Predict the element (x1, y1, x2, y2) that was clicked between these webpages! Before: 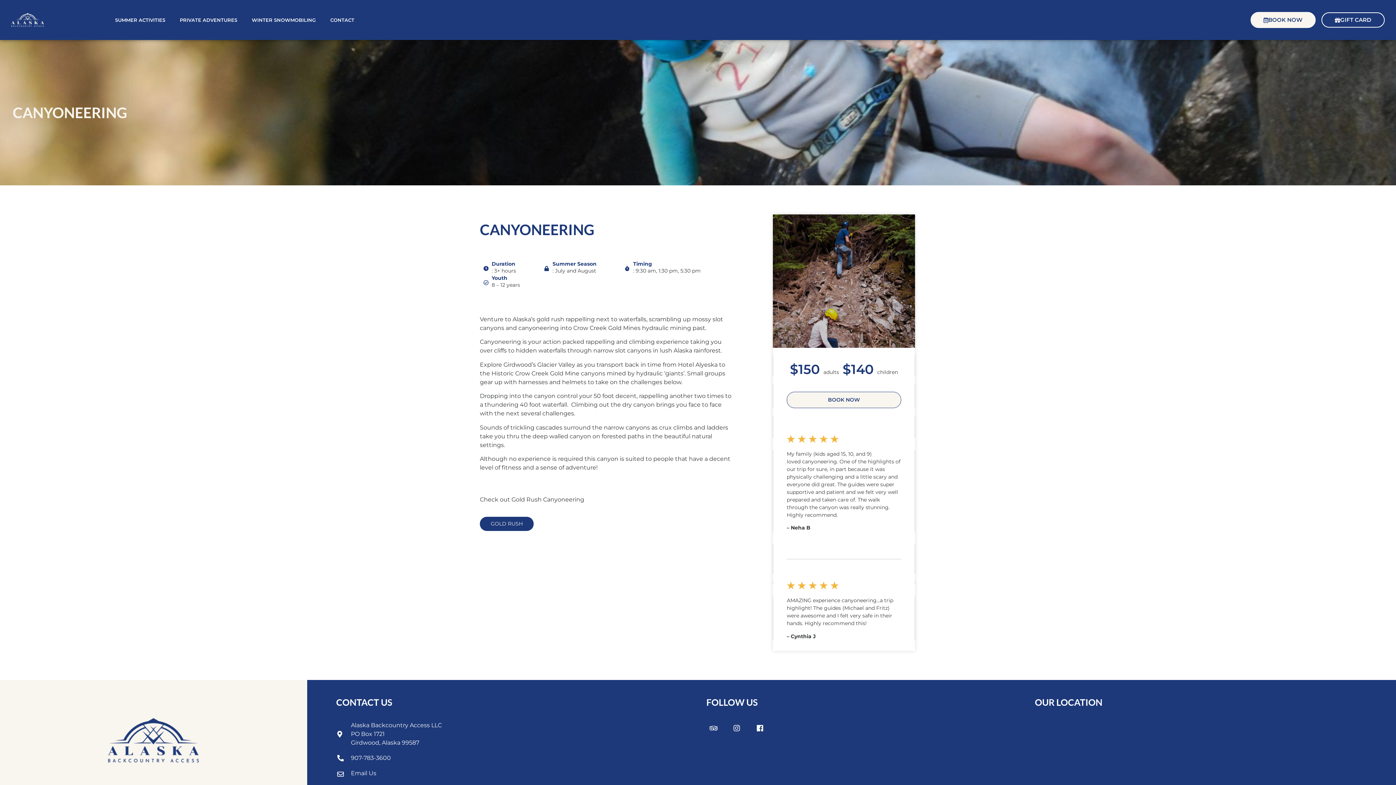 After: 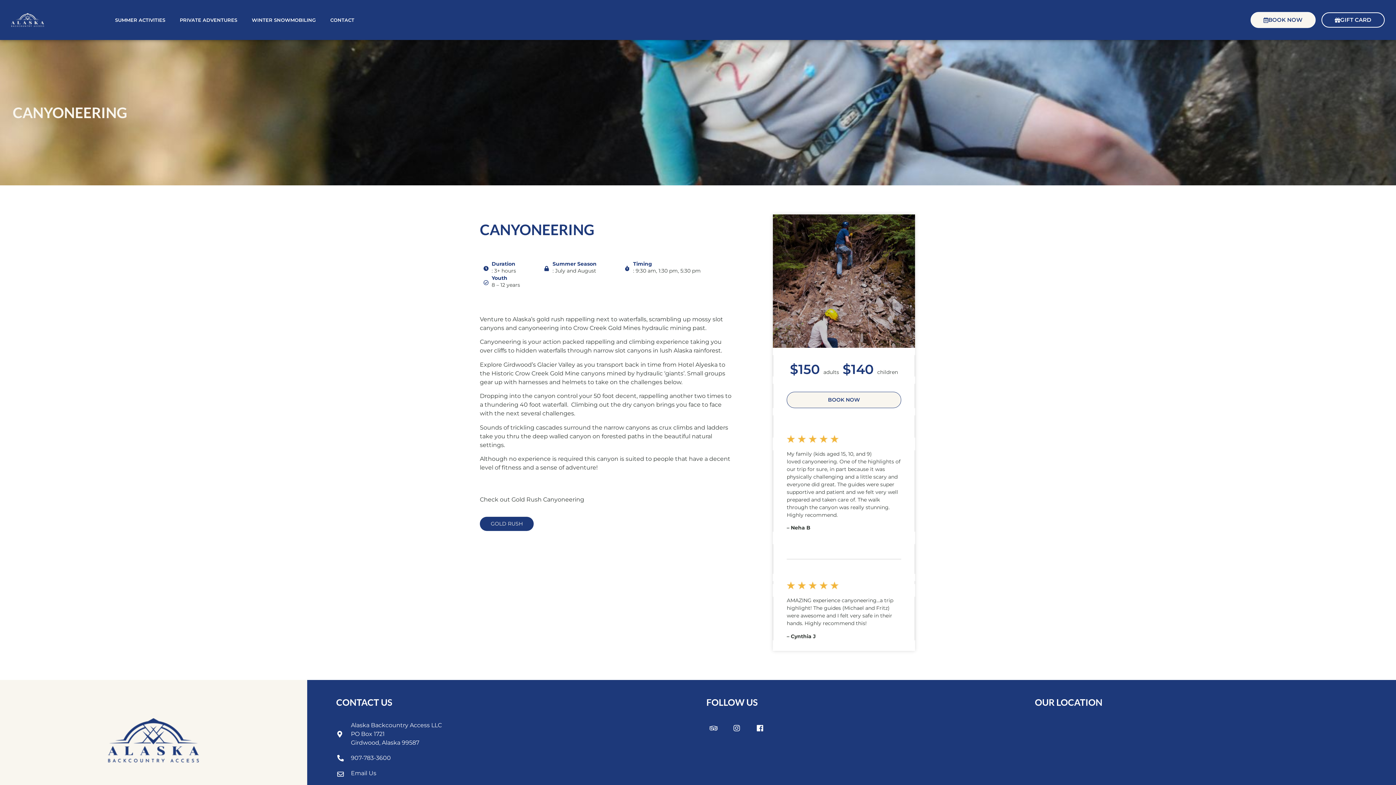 Action: bbox: (491, 261, 516, 266) label: Duration